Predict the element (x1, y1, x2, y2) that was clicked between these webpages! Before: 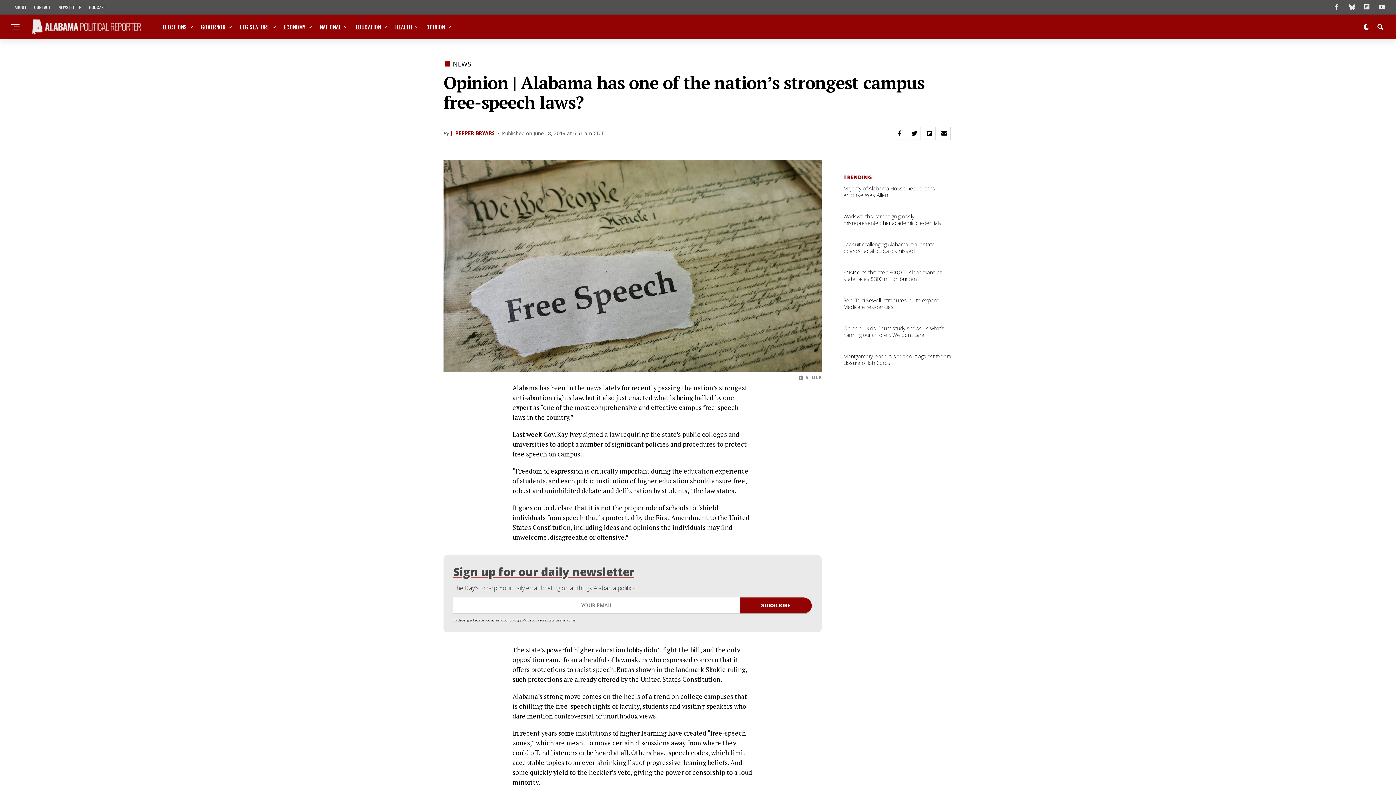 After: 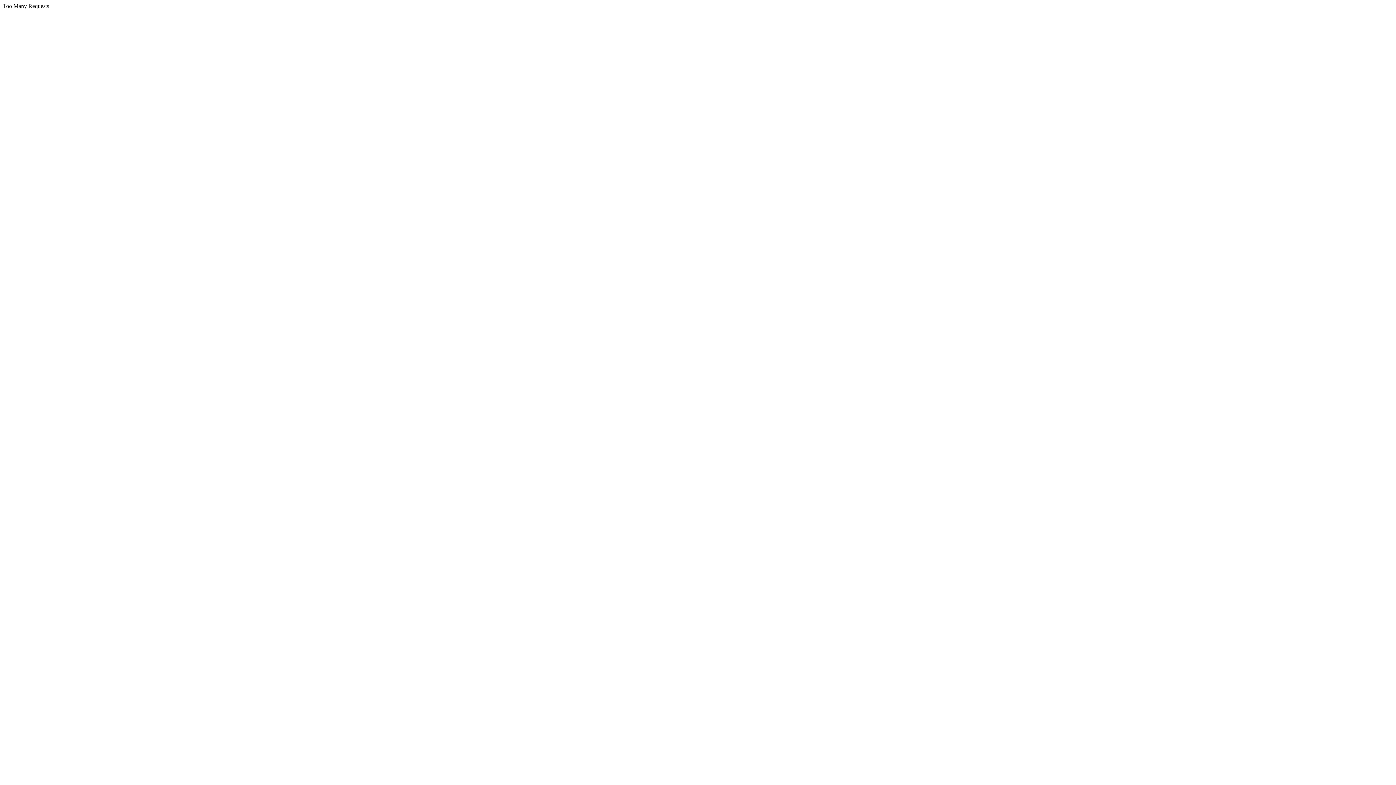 Action: bbox: (843, 324, 944, 338) label: Opinion | Kids Count study shows us what’s harming our children. We don’t care